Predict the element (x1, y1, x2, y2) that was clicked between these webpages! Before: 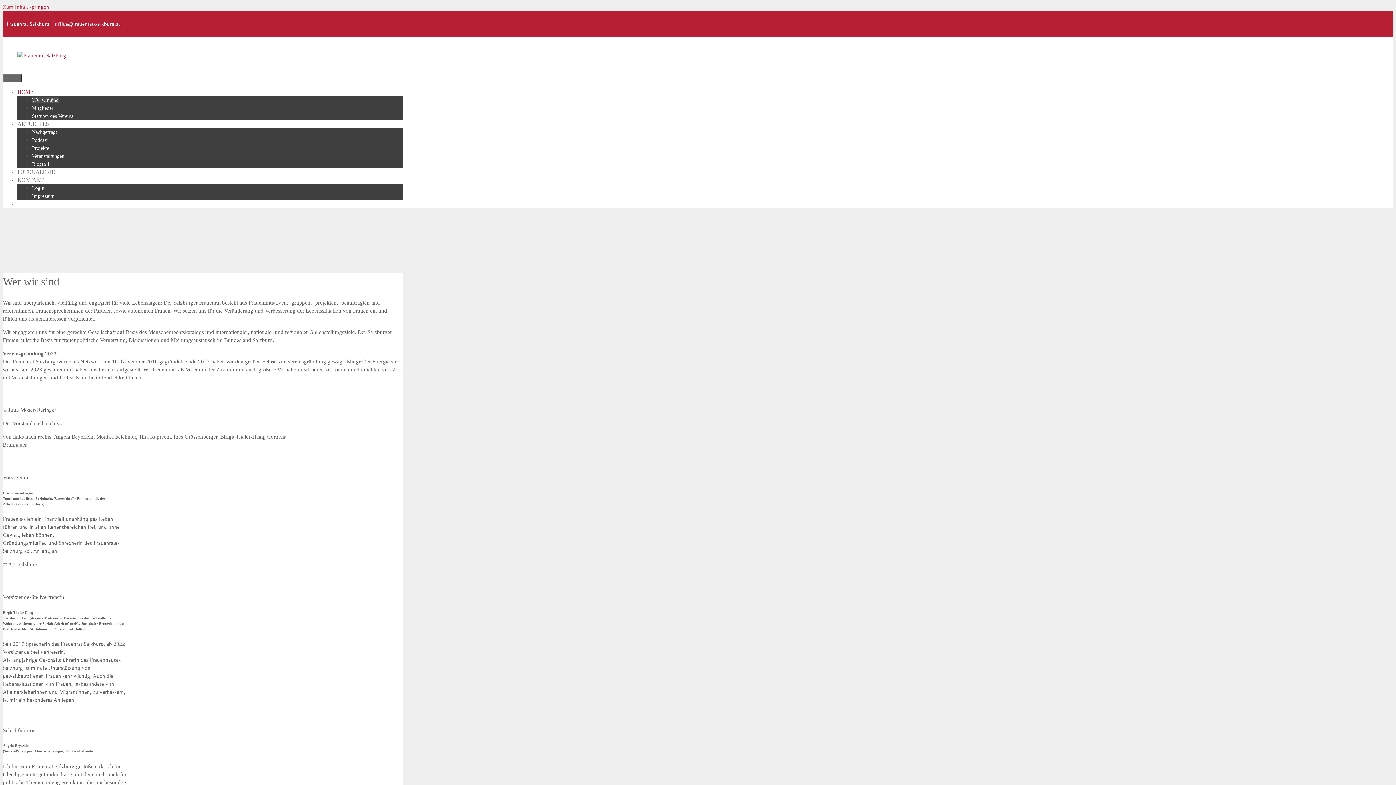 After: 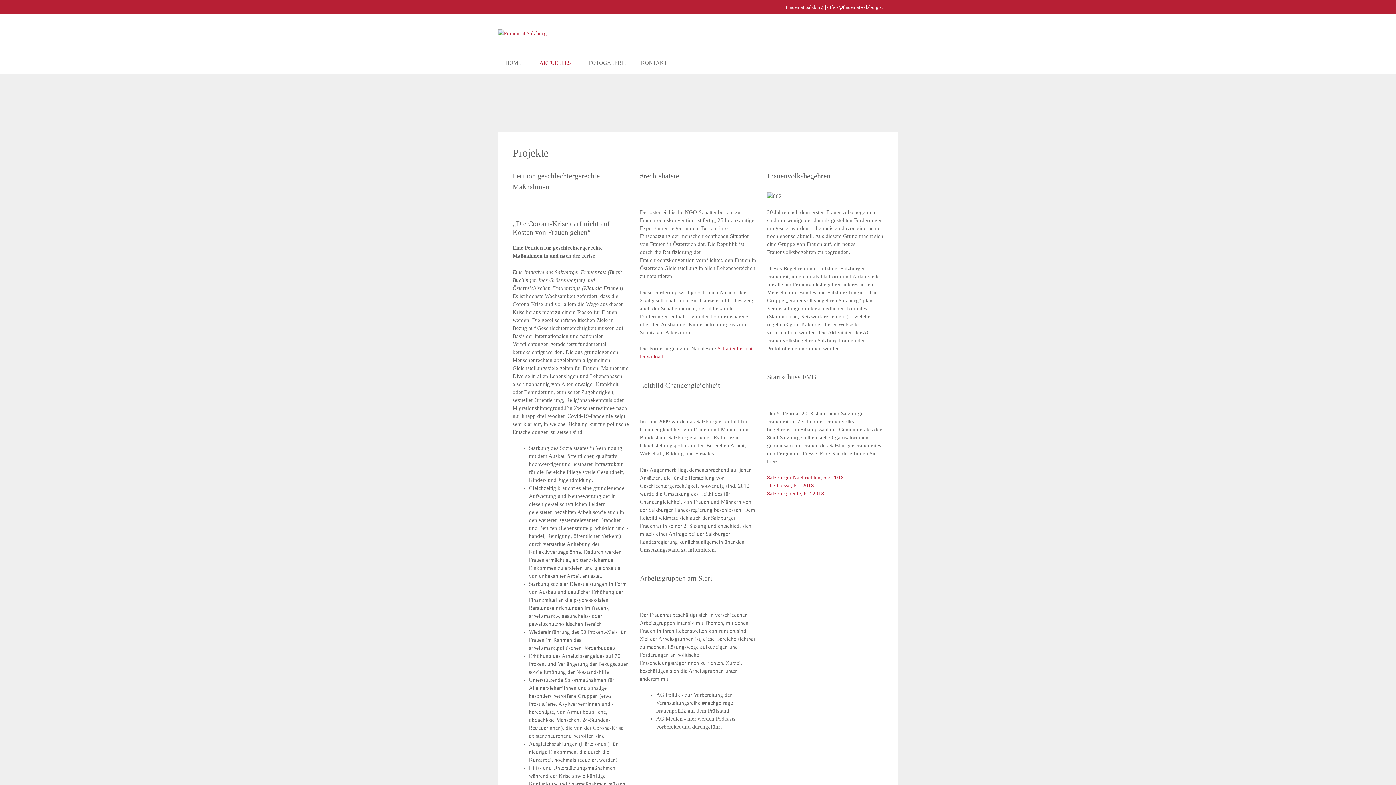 Action: bbox: (32, 145, 49, 150) label: Projekte